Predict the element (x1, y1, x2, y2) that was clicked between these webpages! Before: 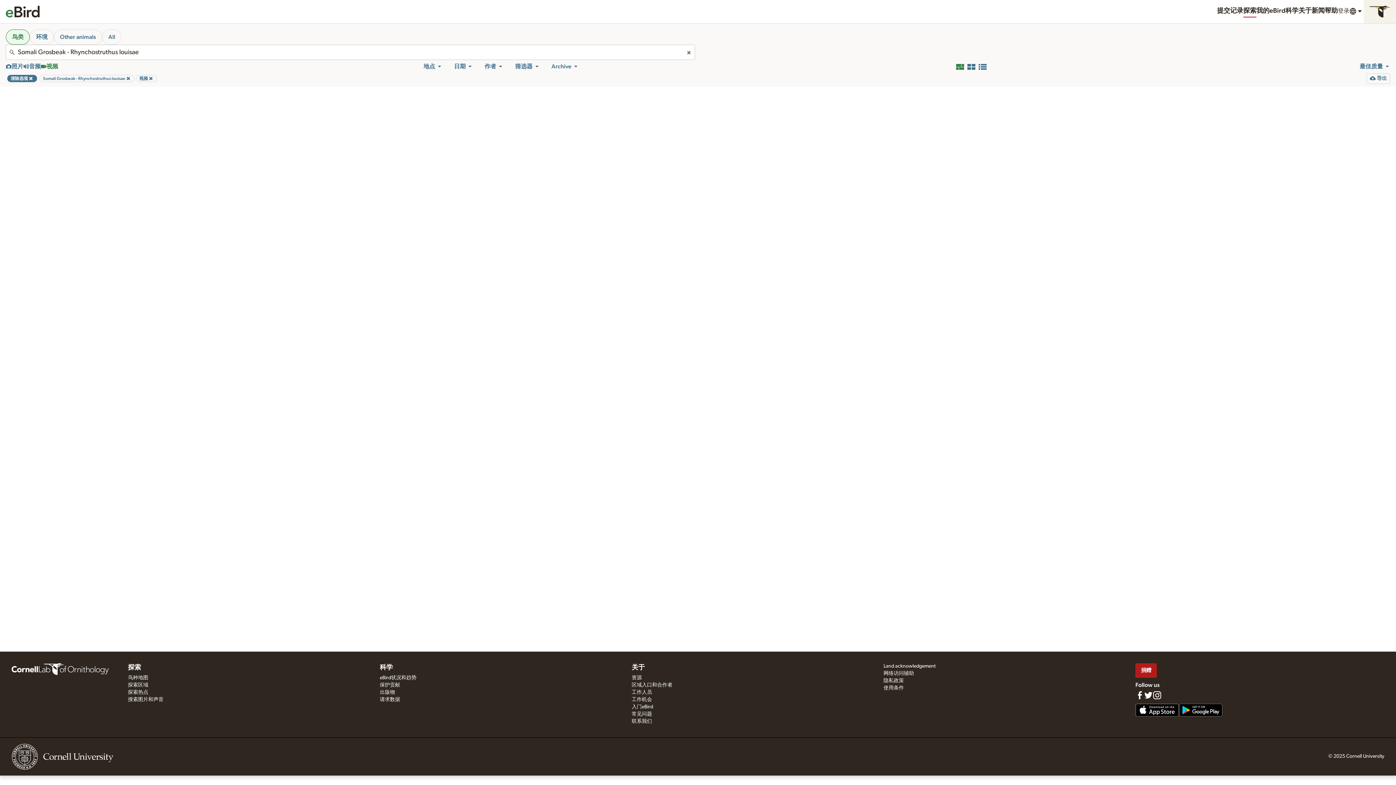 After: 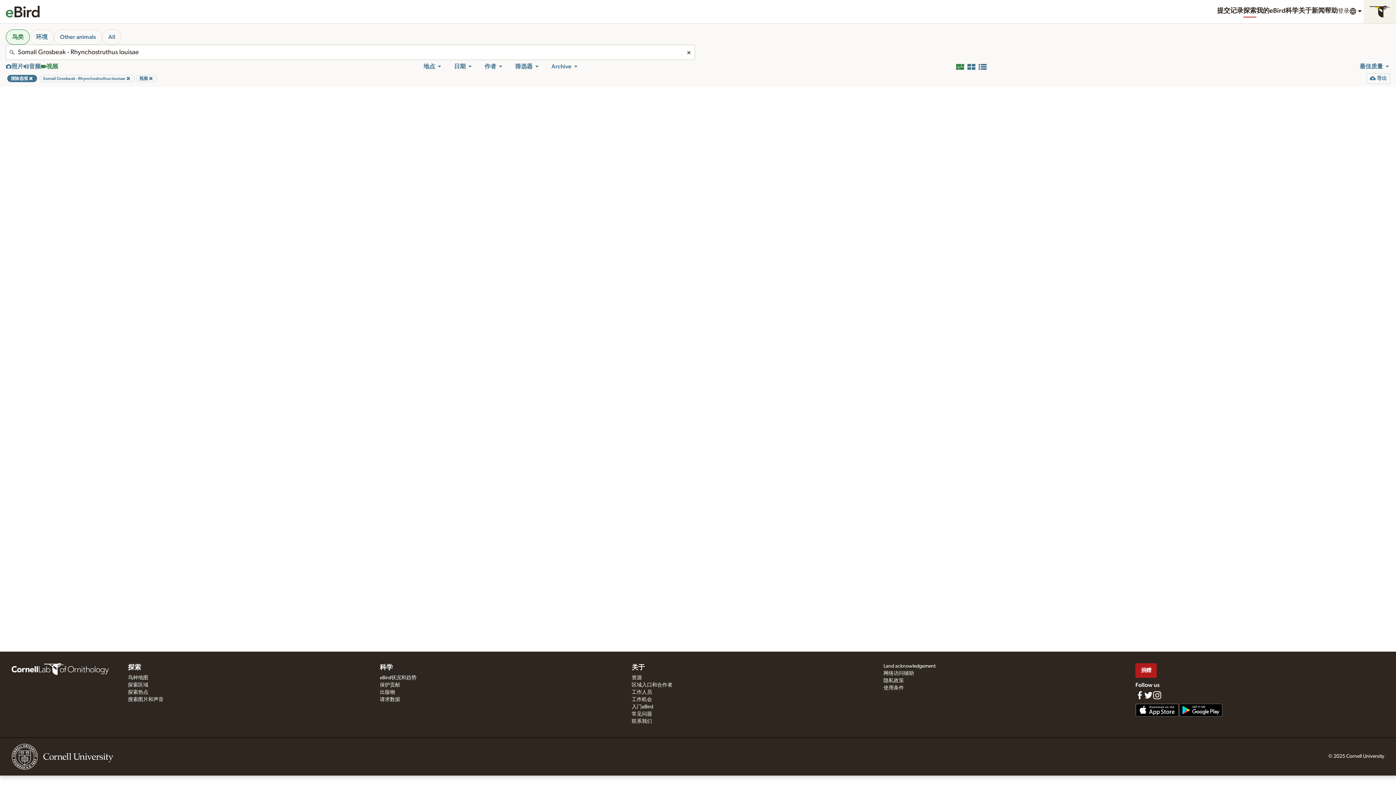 Action: label: 最佳质量 bbox: (1360, 62, 1390, 70)